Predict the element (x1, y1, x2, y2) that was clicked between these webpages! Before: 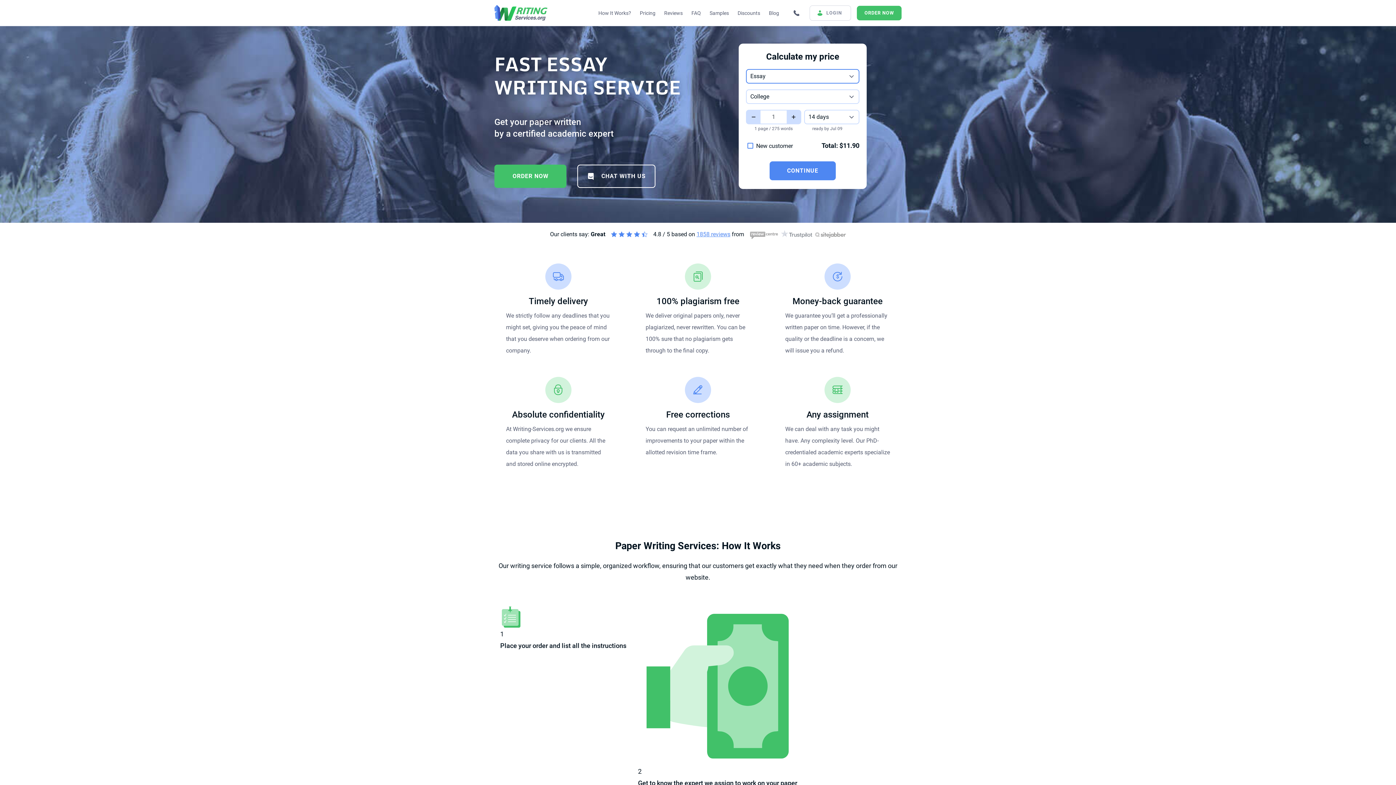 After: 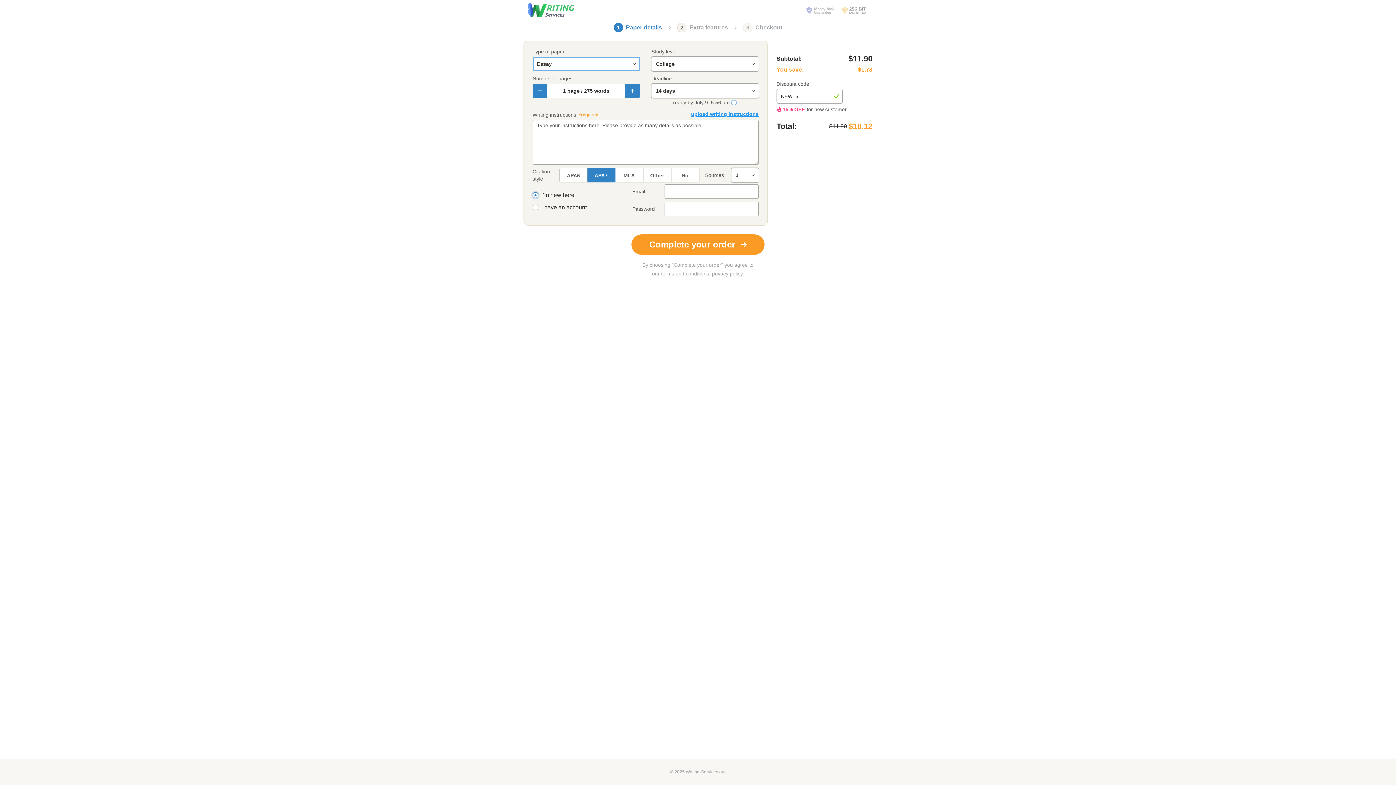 Action: bbox: (494, 164, 566, 188) label: ORDER NOW